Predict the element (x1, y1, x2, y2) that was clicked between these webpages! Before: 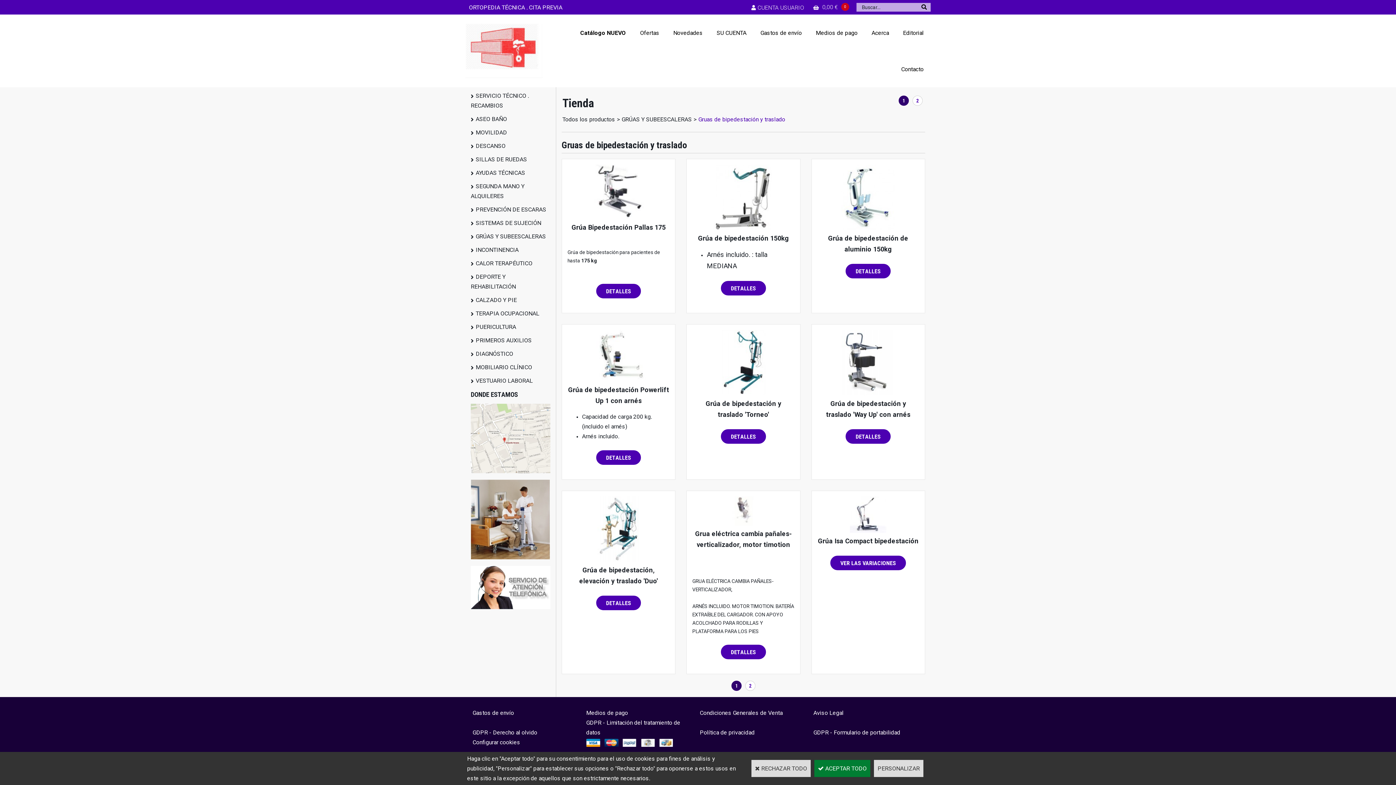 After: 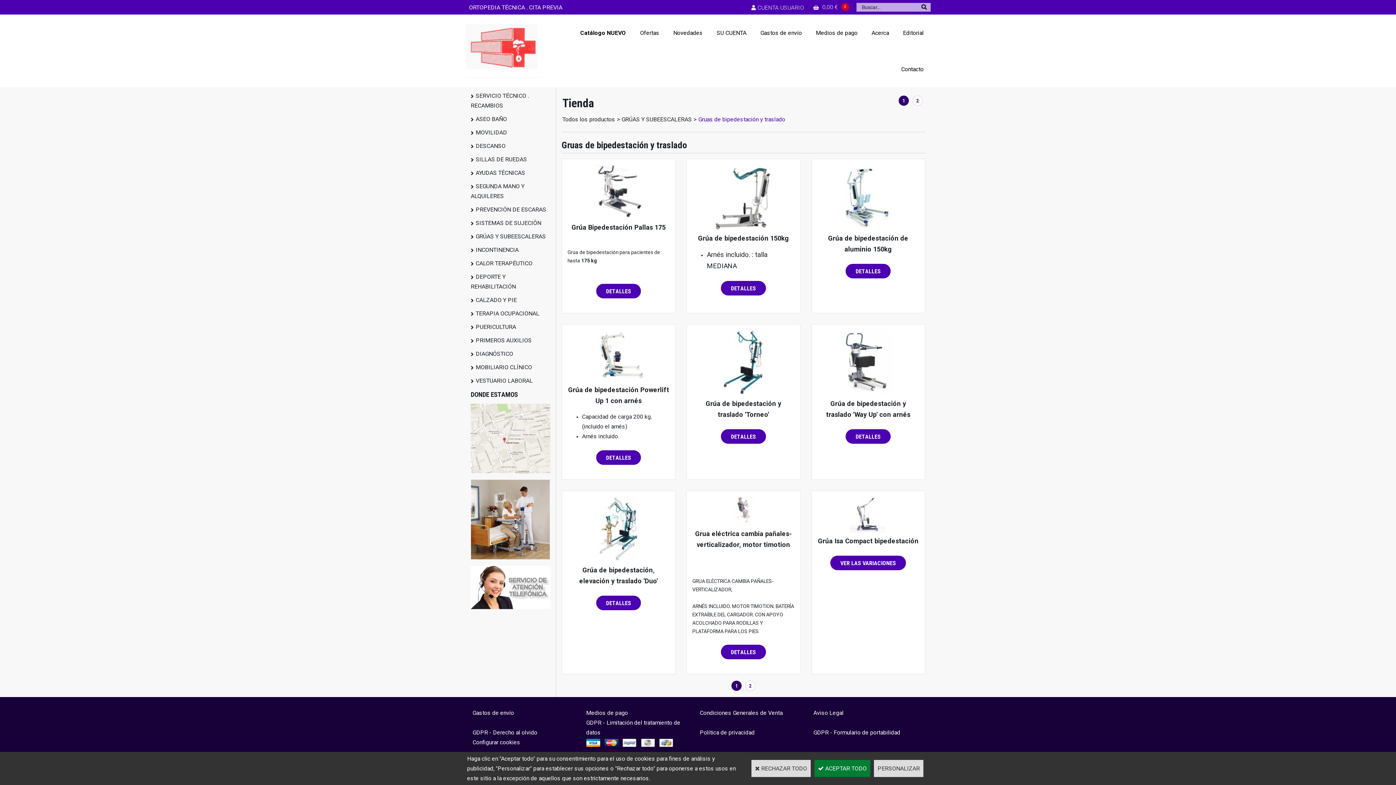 Action: bbox: (615, 116, 621, 122) label: >